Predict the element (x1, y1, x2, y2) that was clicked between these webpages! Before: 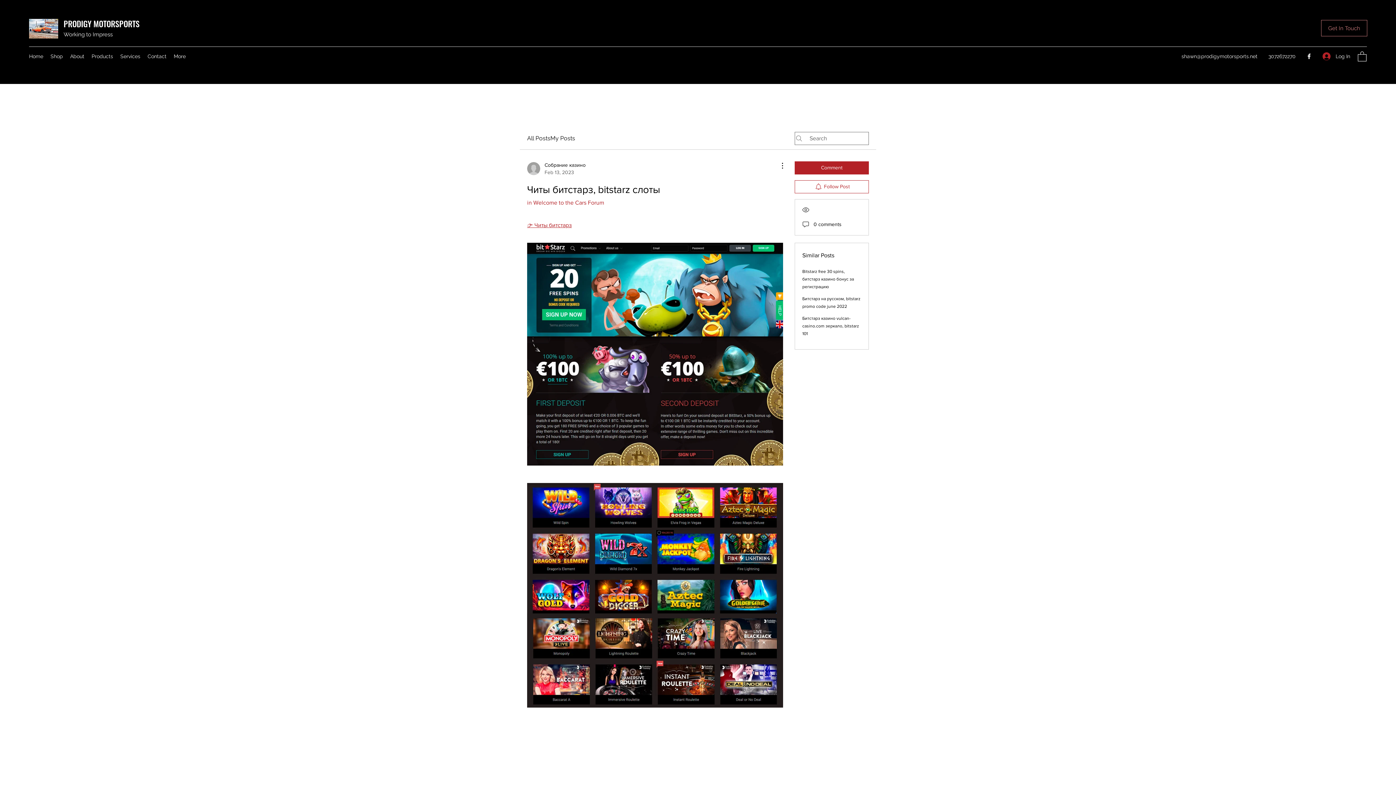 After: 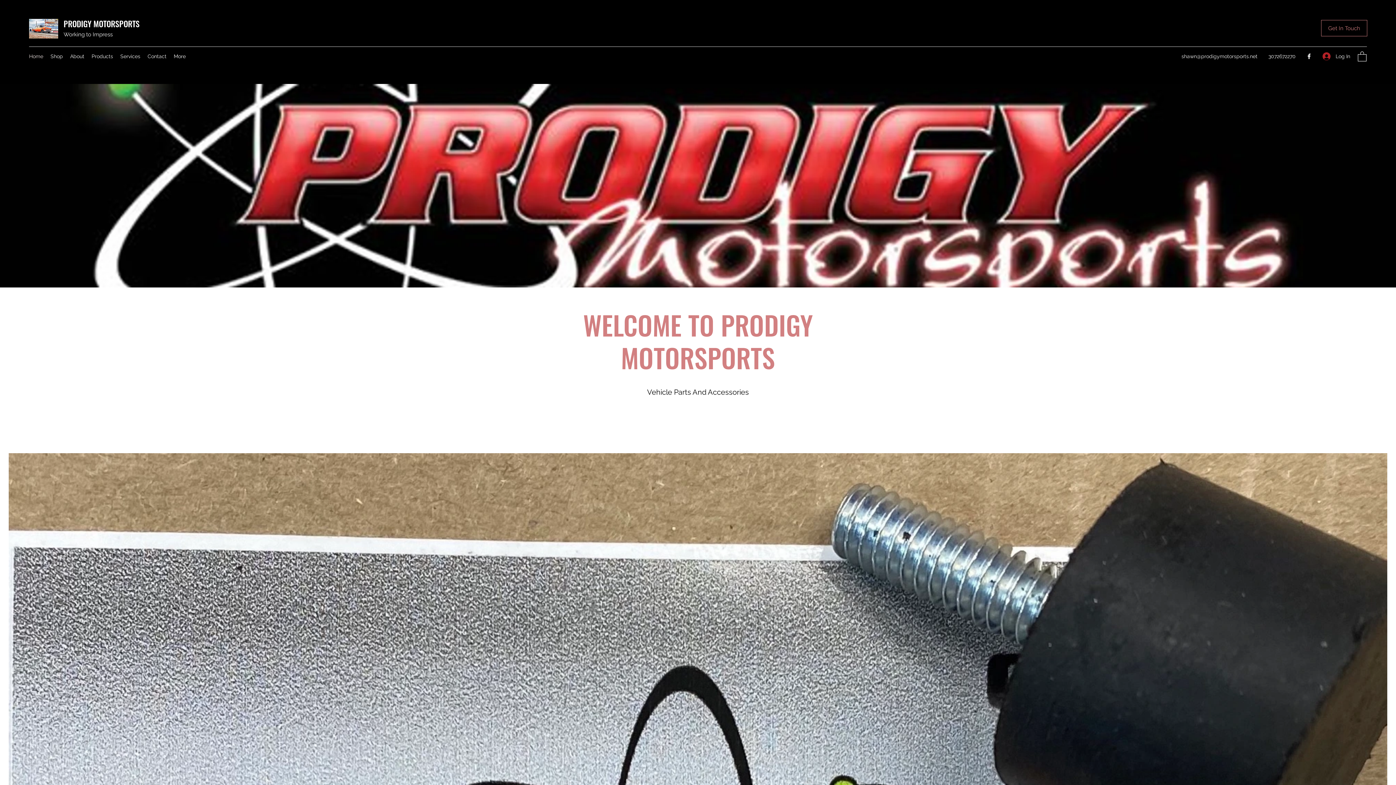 Action: label: PRODIGY MOTORSPORTS bbox: (63, 17, 139, 29)